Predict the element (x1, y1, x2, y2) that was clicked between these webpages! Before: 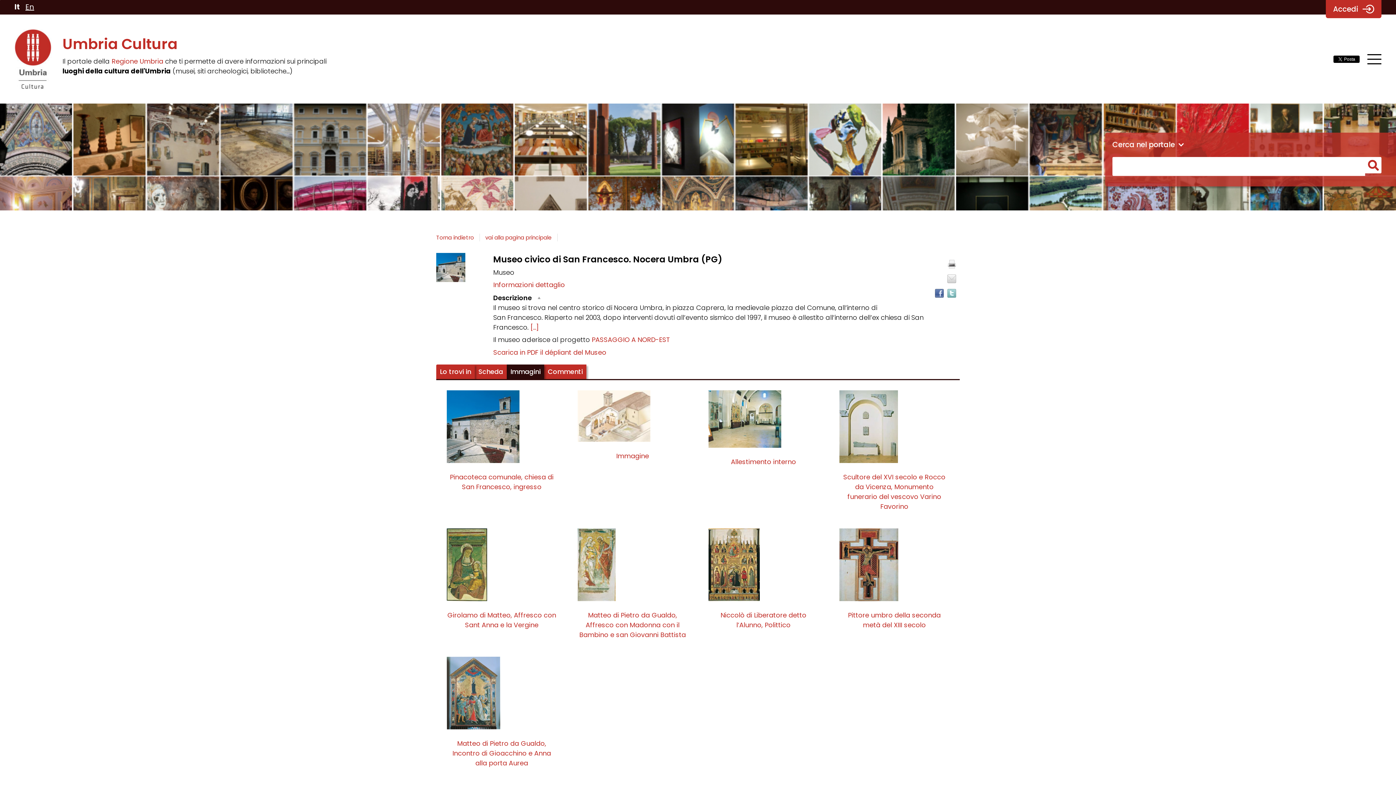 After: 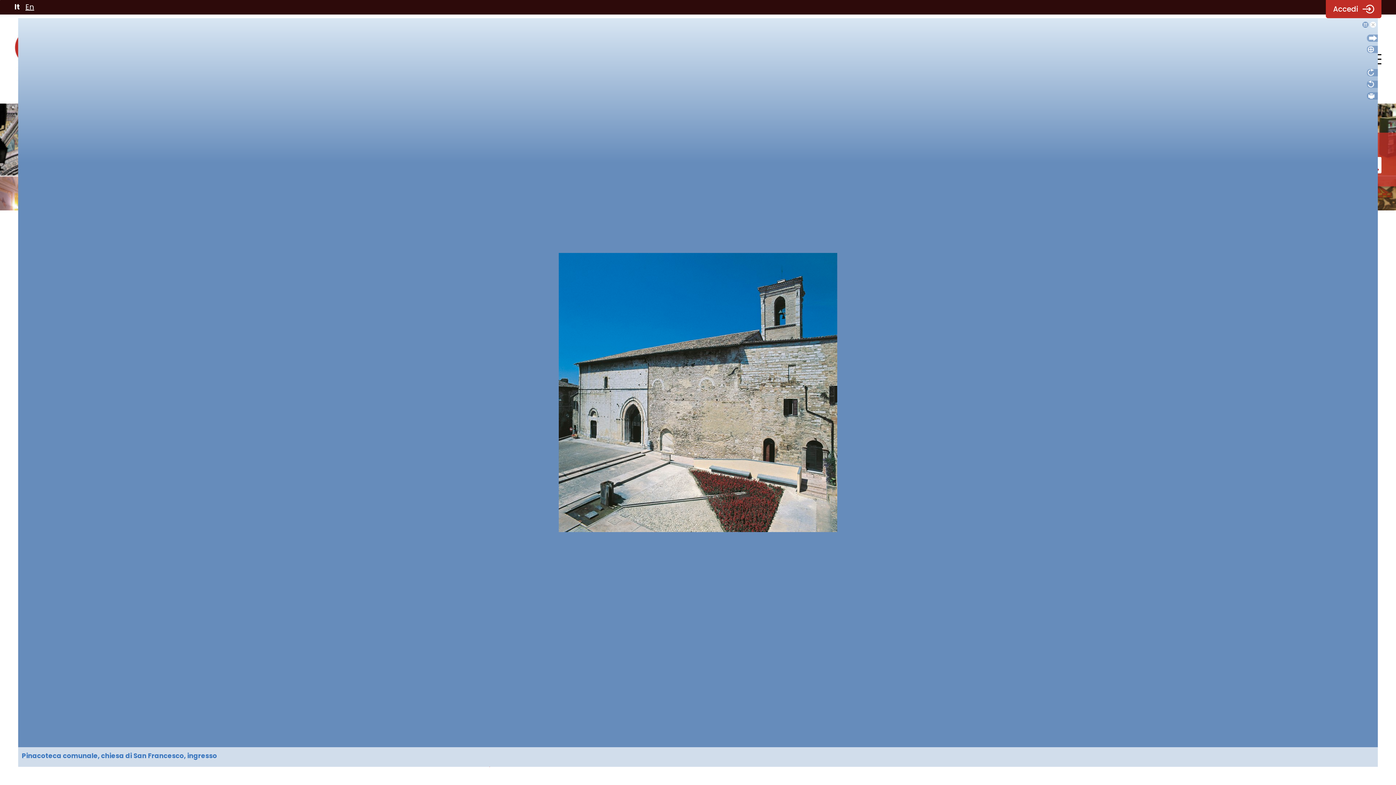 Action: label: Pinacoteca comunale, chiesa di San Francesco, ingresso bbox: (446, 462, 556, 491)